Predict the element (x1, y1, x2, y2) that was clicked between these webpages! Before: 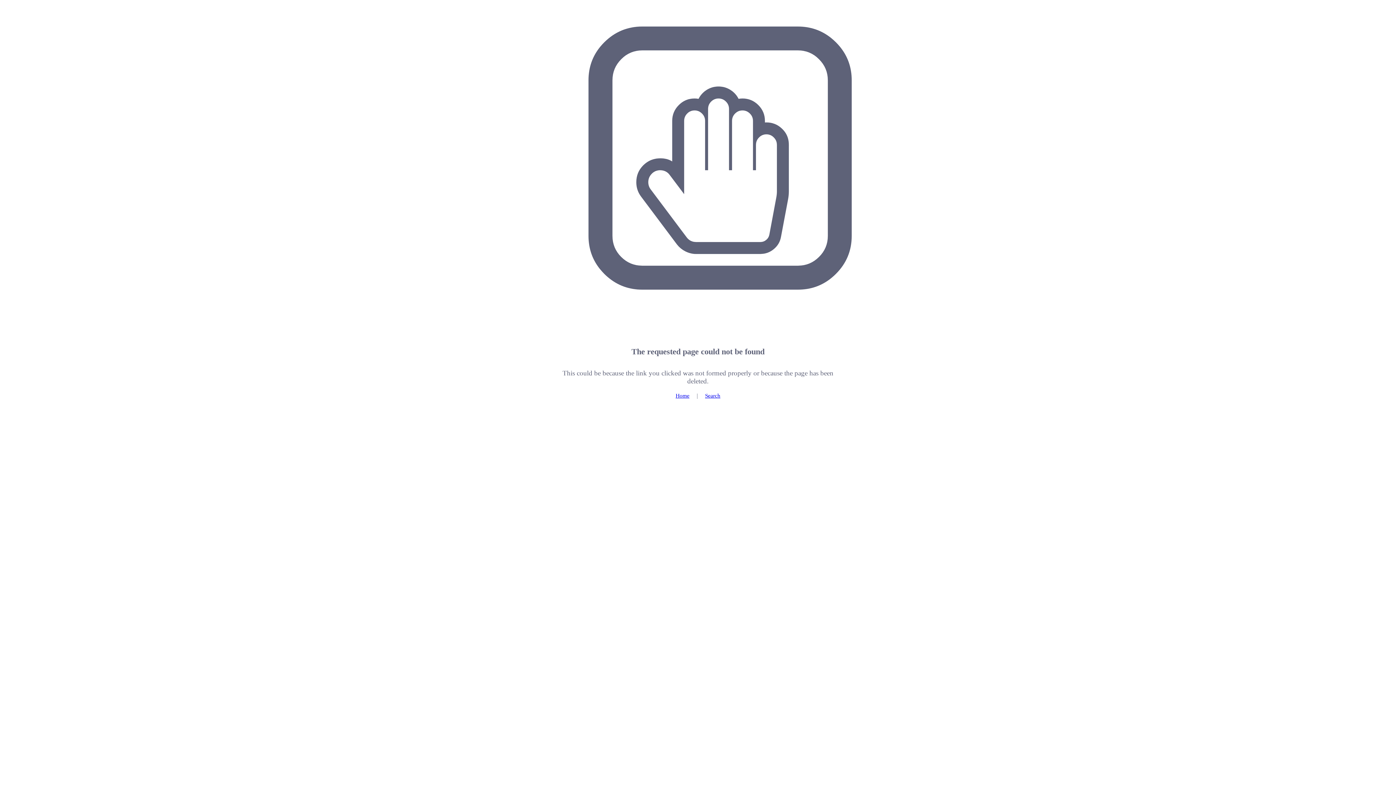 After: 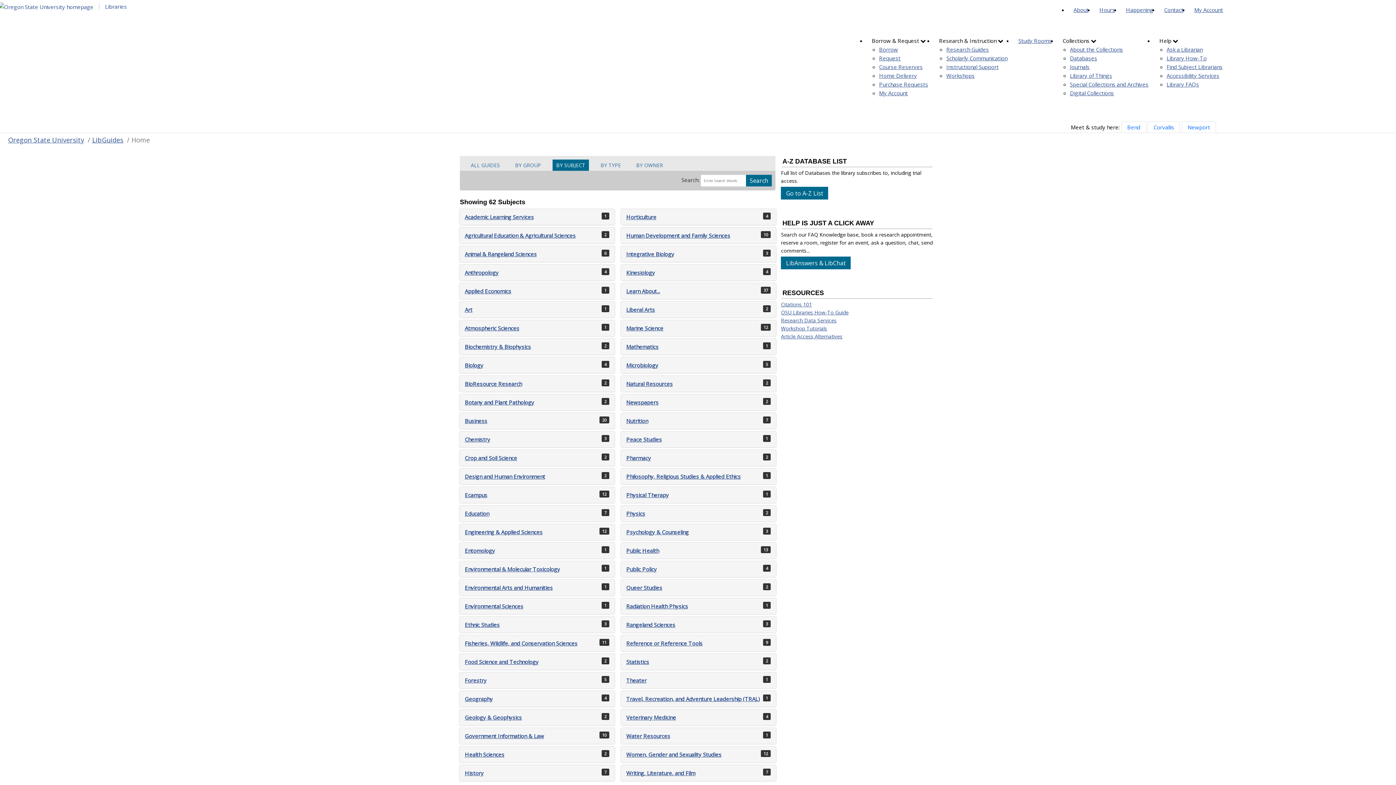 Action: label: Home bbox: (675, 392, 689, 398)